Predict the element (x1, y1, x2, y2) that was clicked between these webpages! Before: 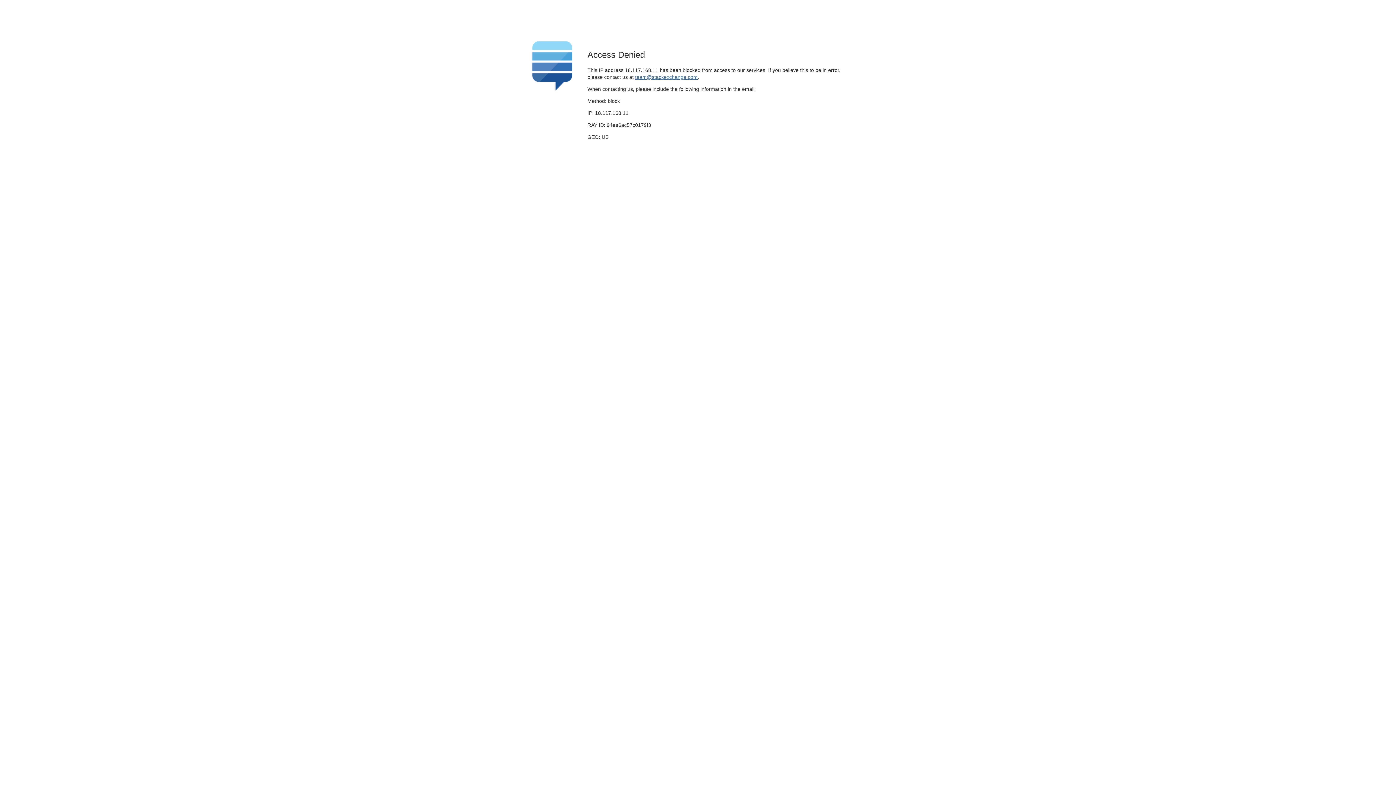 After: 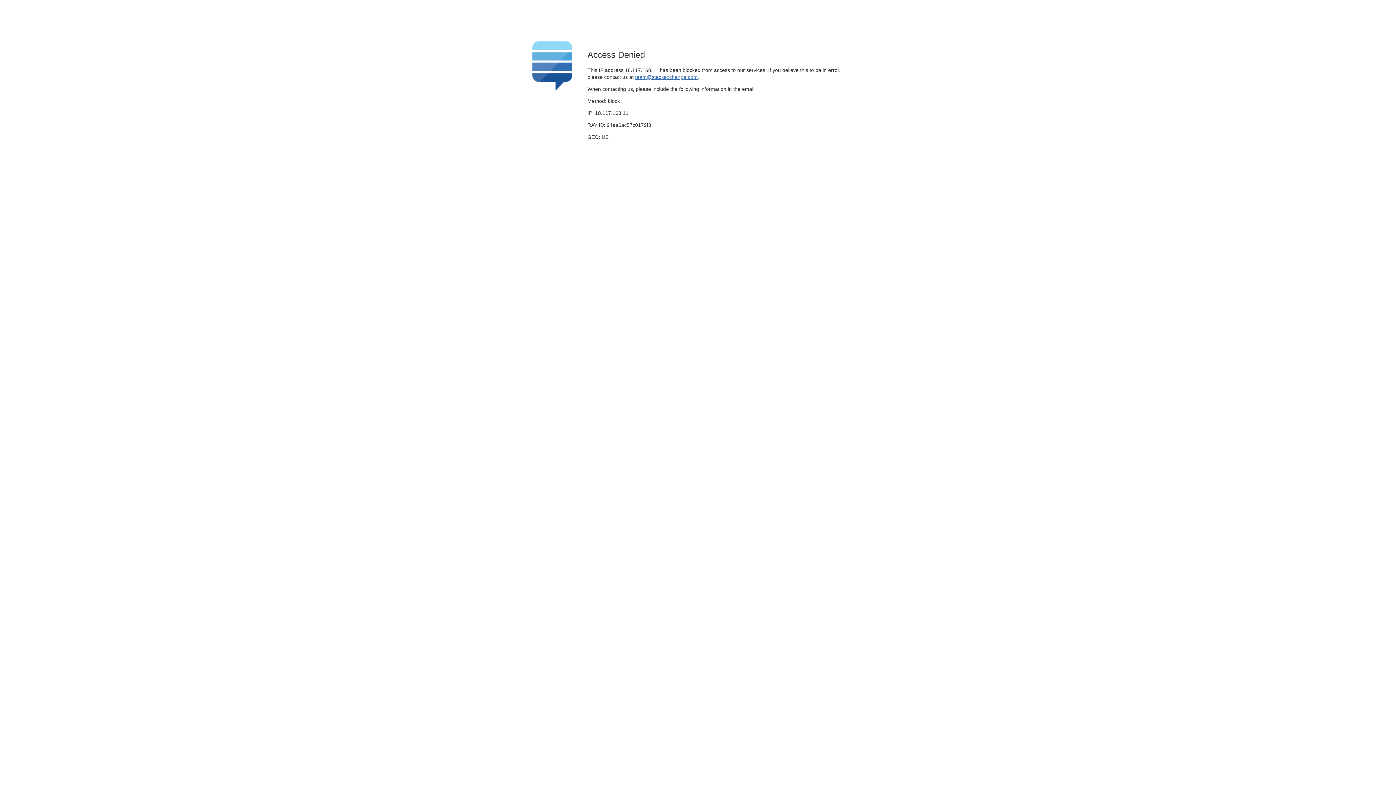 Action: bbox: (635, 74, 697, 79) label: team@stackexchange.com